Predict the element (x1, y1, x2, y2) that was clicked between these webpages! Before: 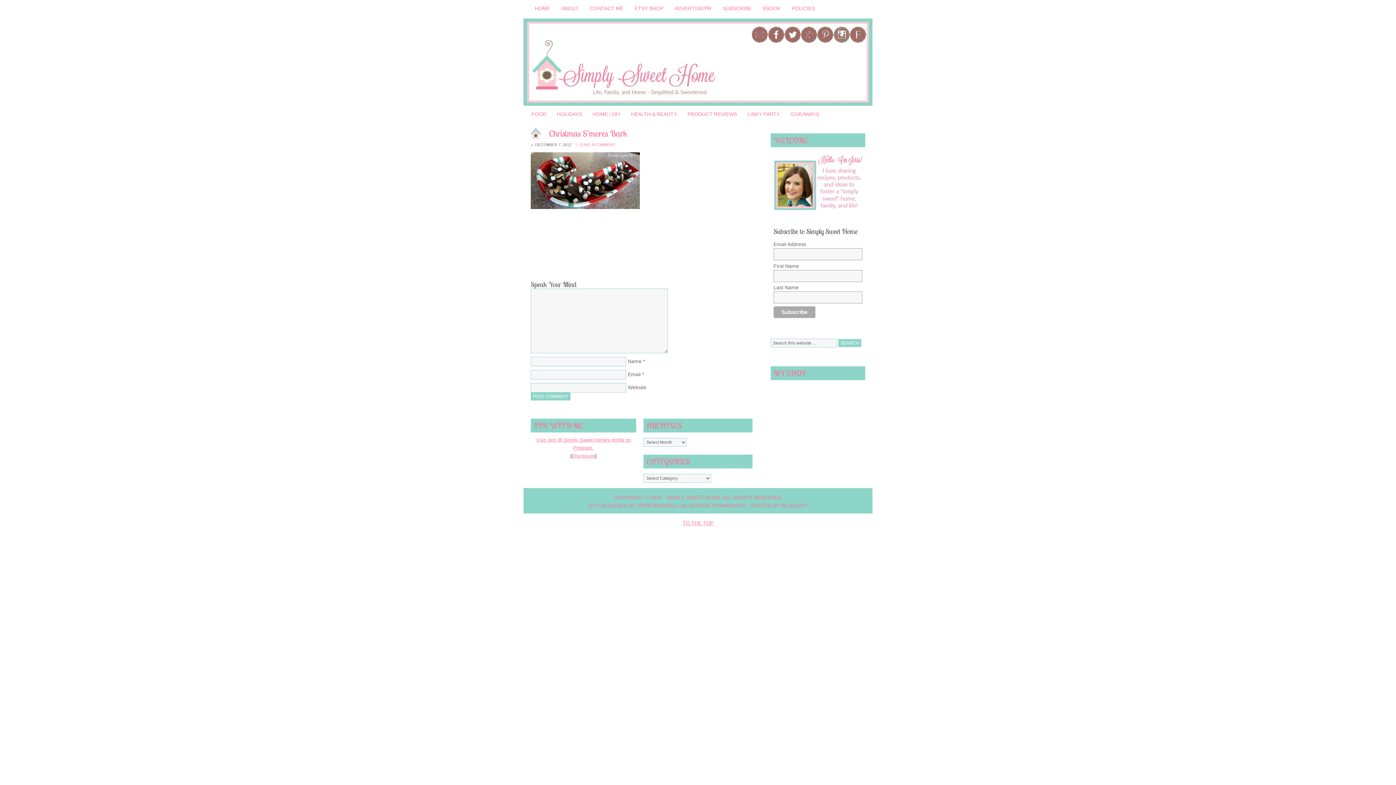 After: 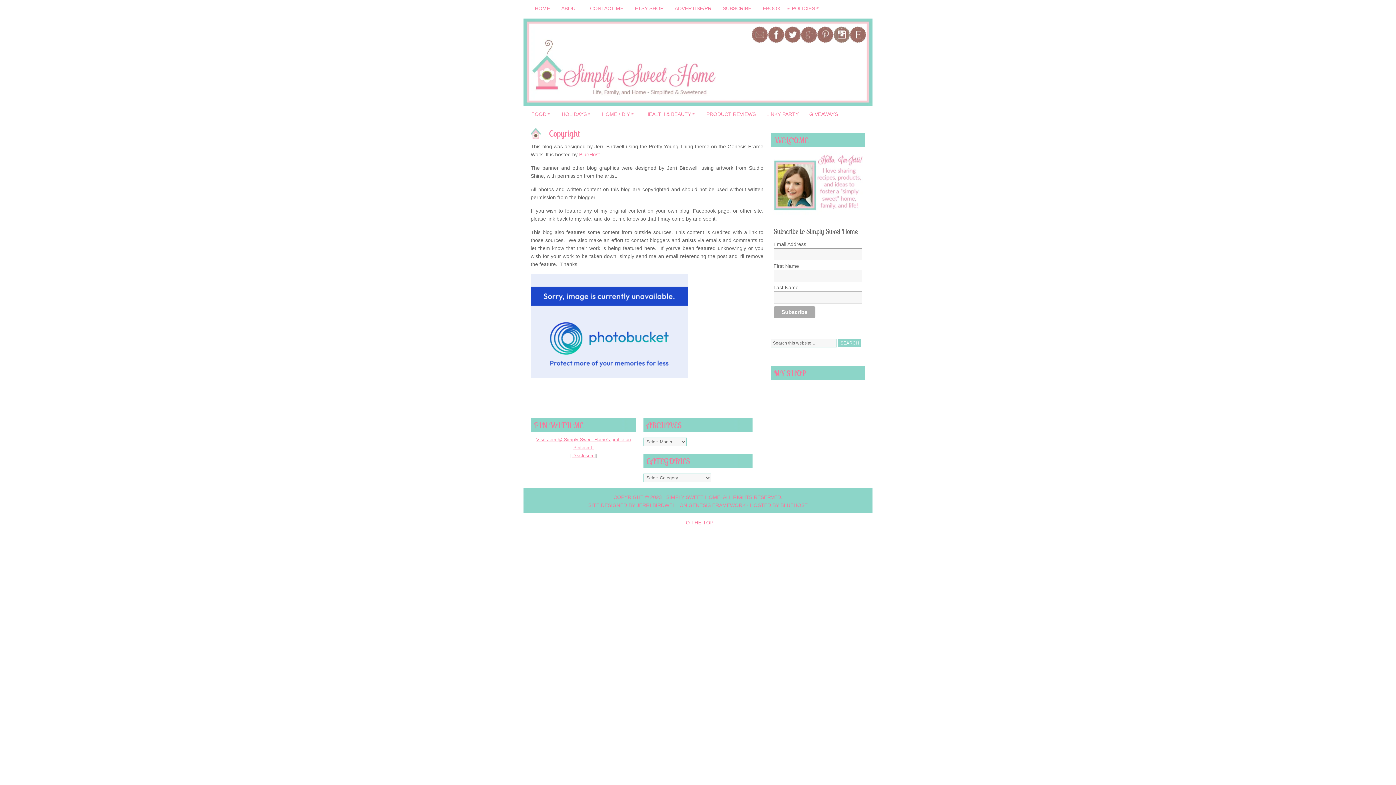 Action: bbox: (787, 1, 820, 14) label: POLICIES